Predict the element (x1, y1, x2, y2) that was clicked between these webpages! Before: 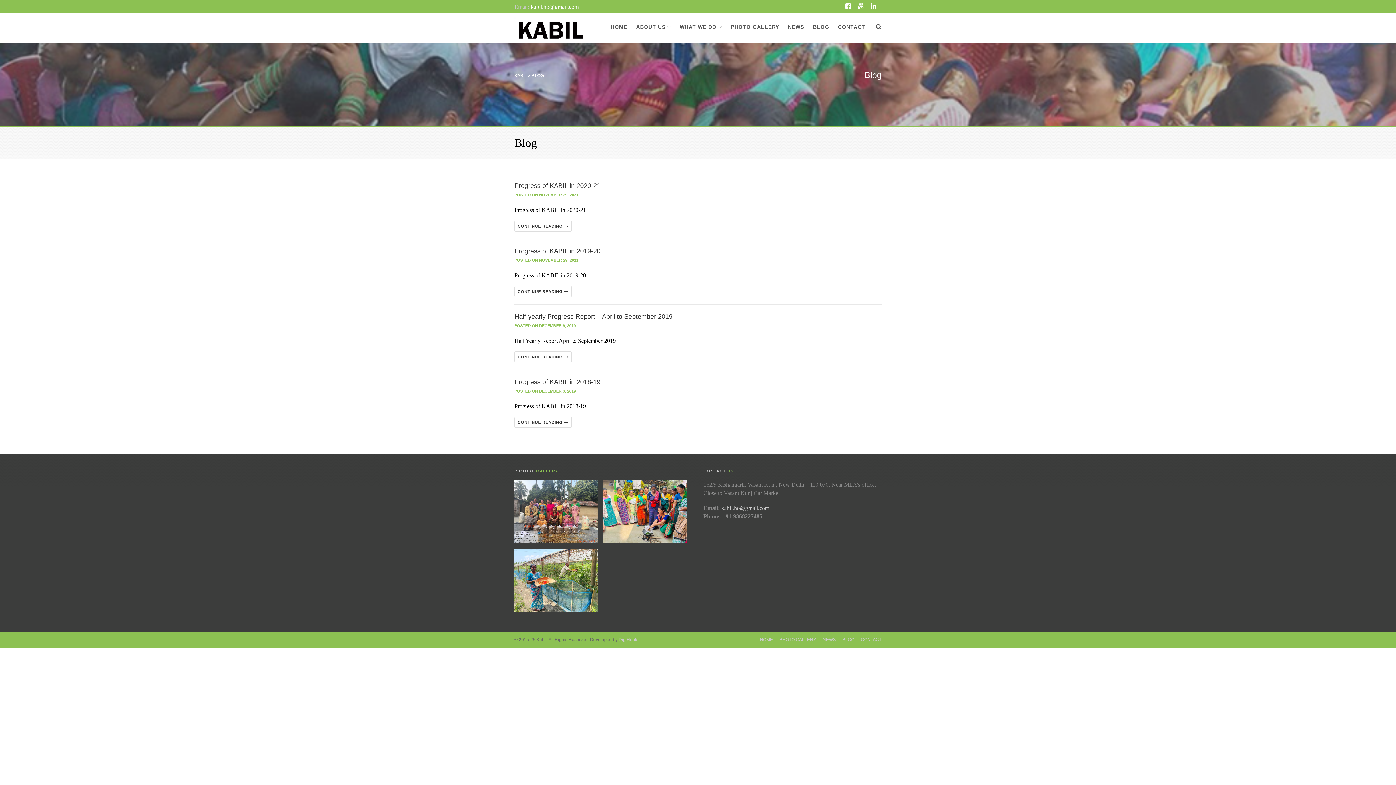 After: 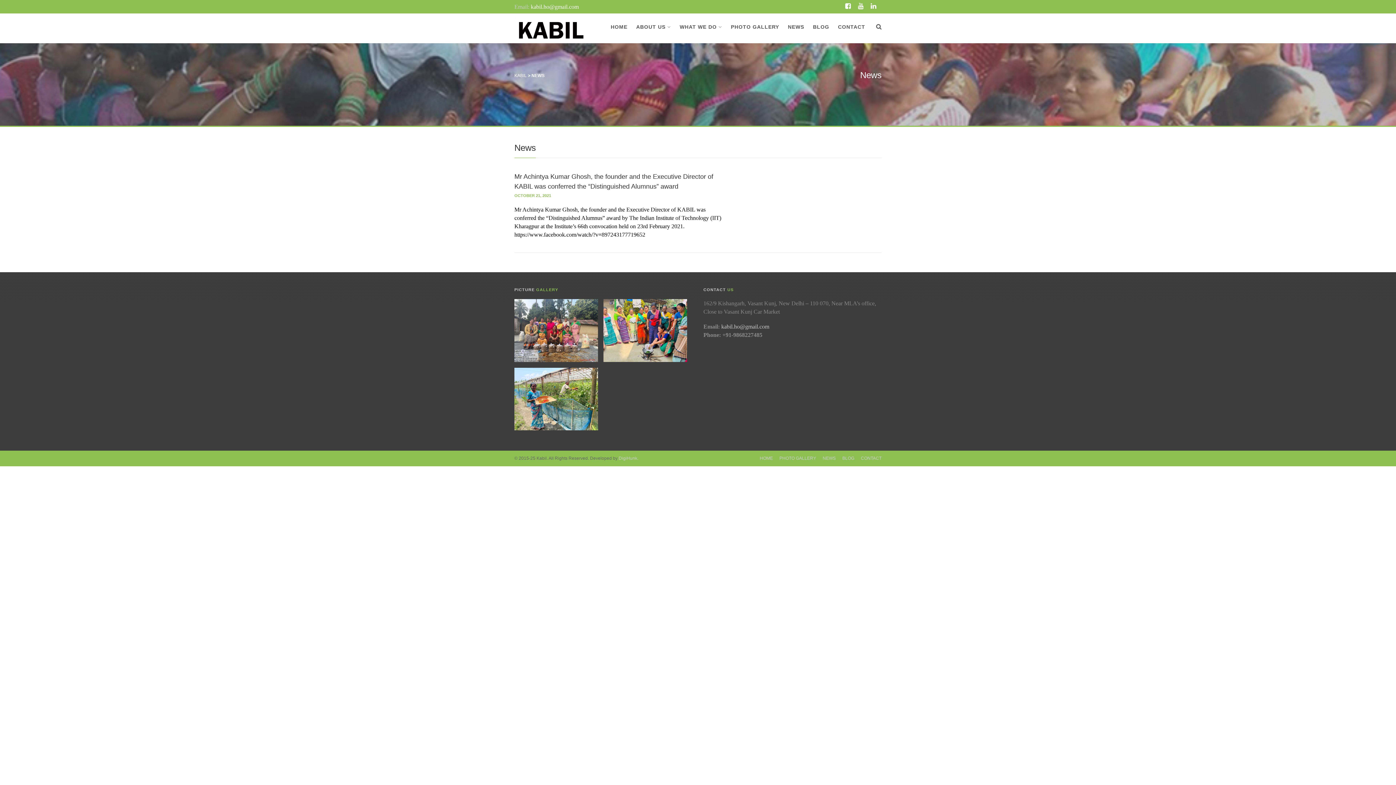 Action: bbox: (783, 13, 808, 40) label: NEWS